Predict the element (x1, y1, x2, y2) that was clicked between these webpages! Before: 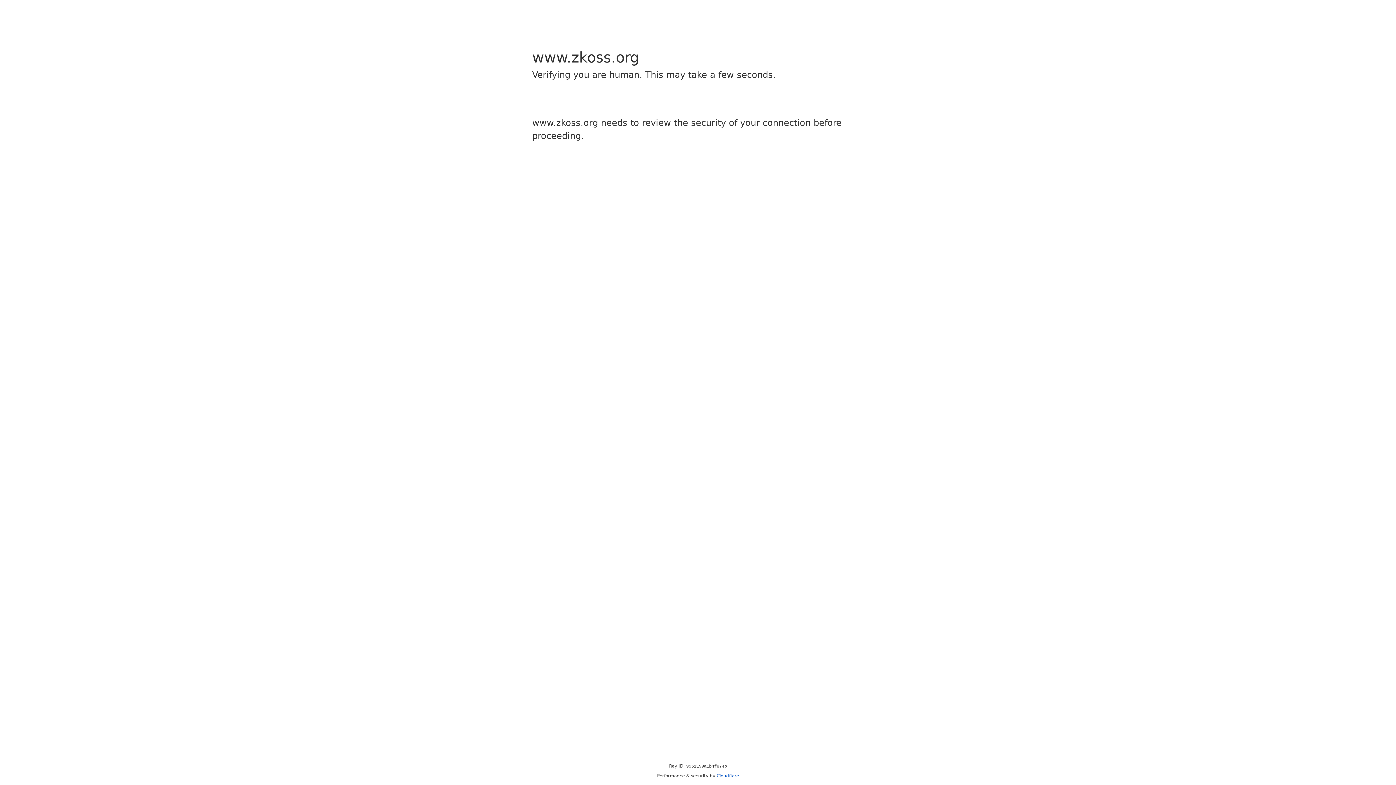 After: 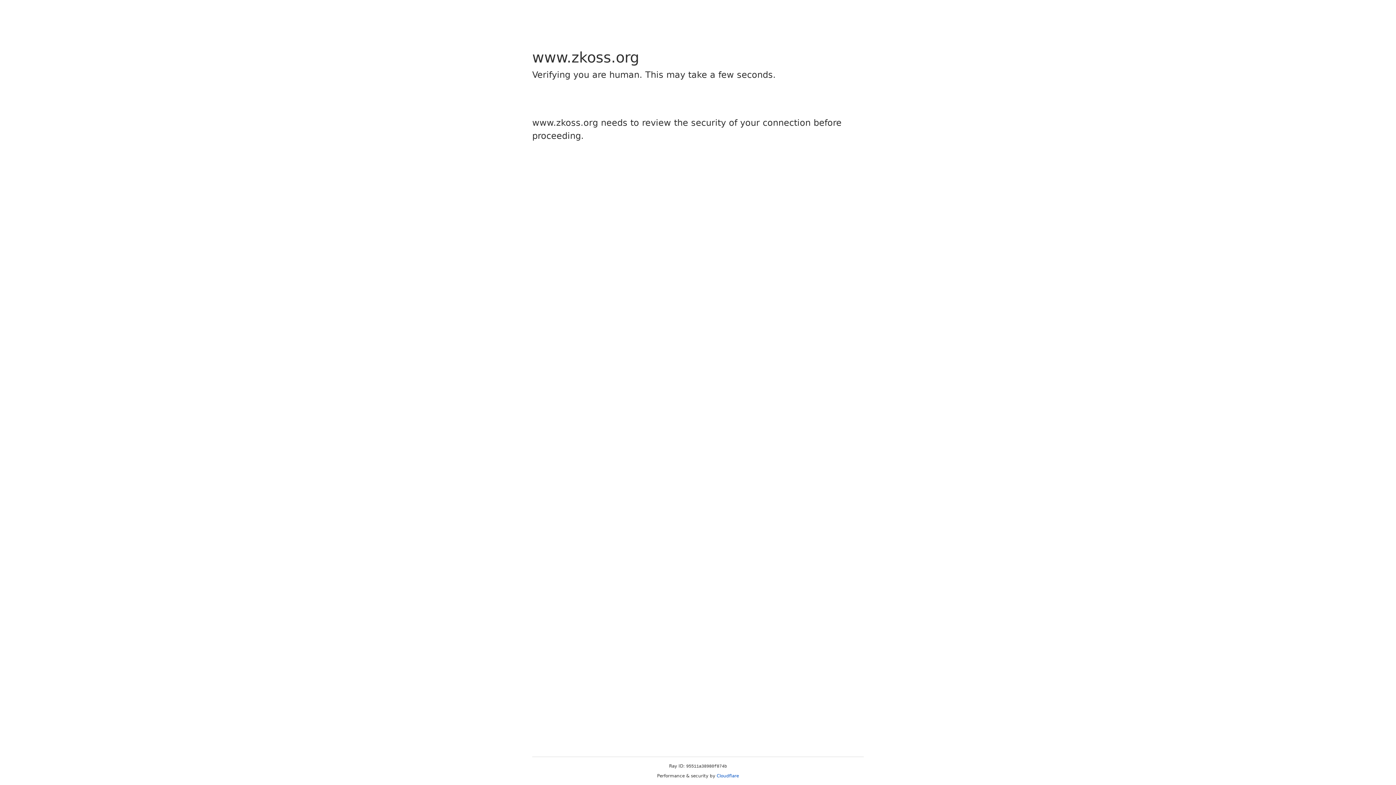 Action: label: Cloudflare bbox: (716, 773, 739, 778)